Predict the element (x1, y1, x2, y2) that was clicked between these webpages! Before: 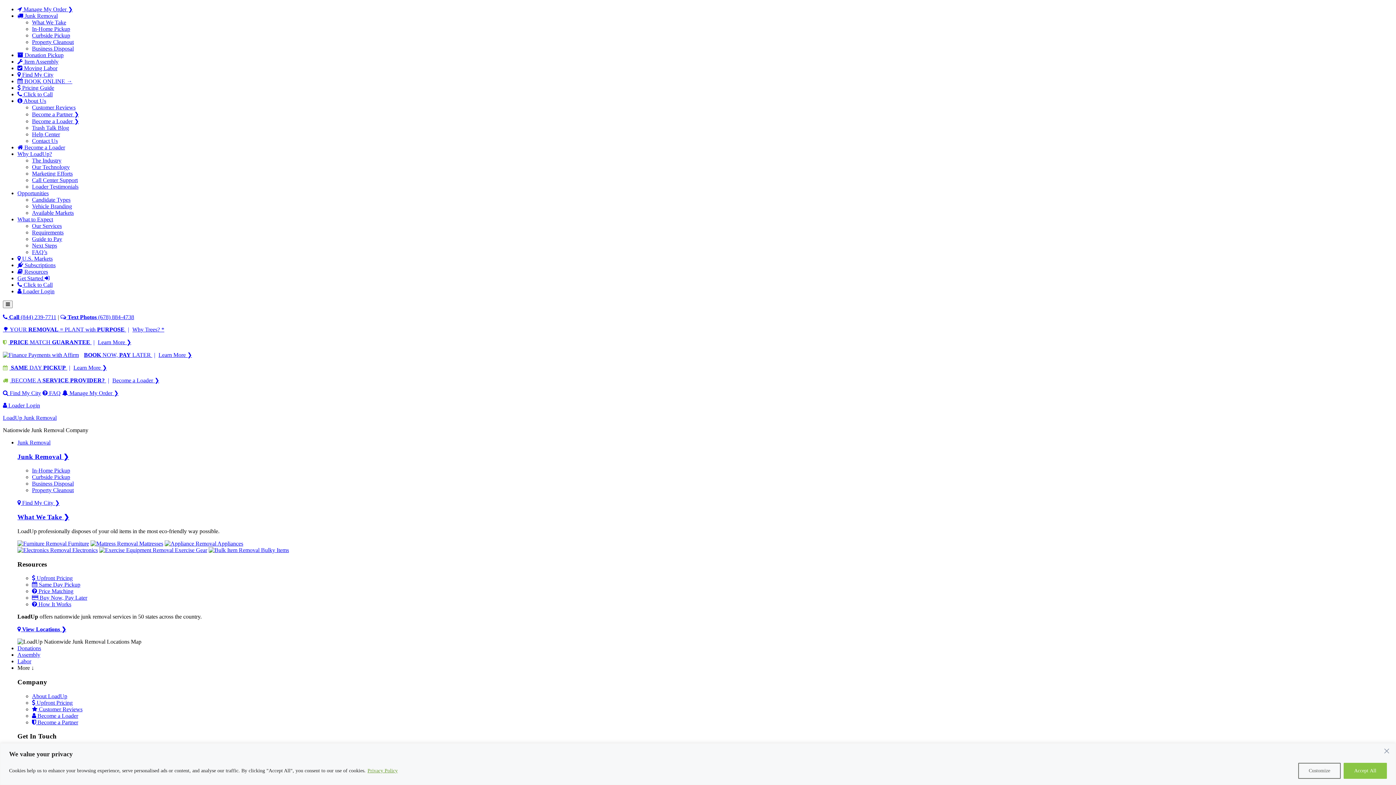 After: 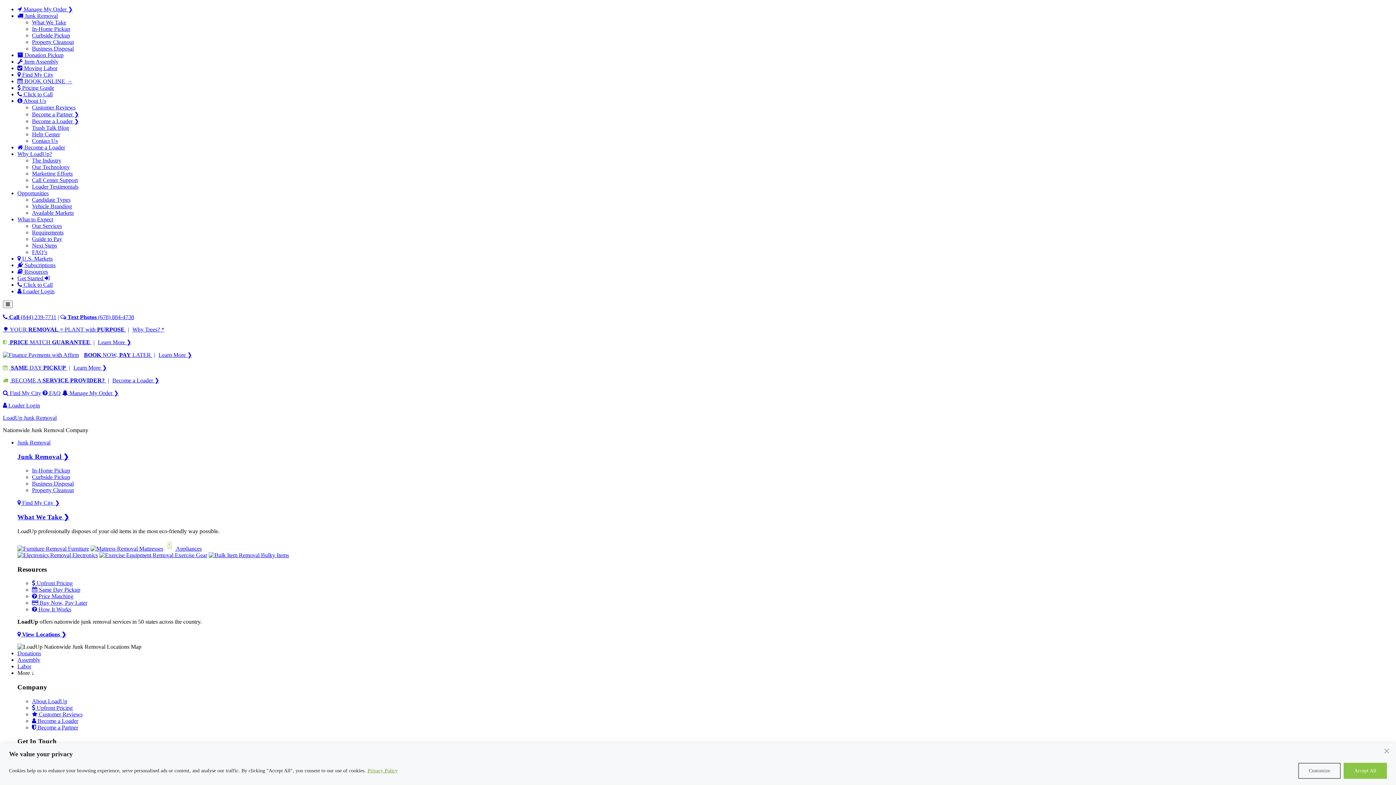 Action: label:  Upfront Pricing bbox: (32, 575, 72, 581)